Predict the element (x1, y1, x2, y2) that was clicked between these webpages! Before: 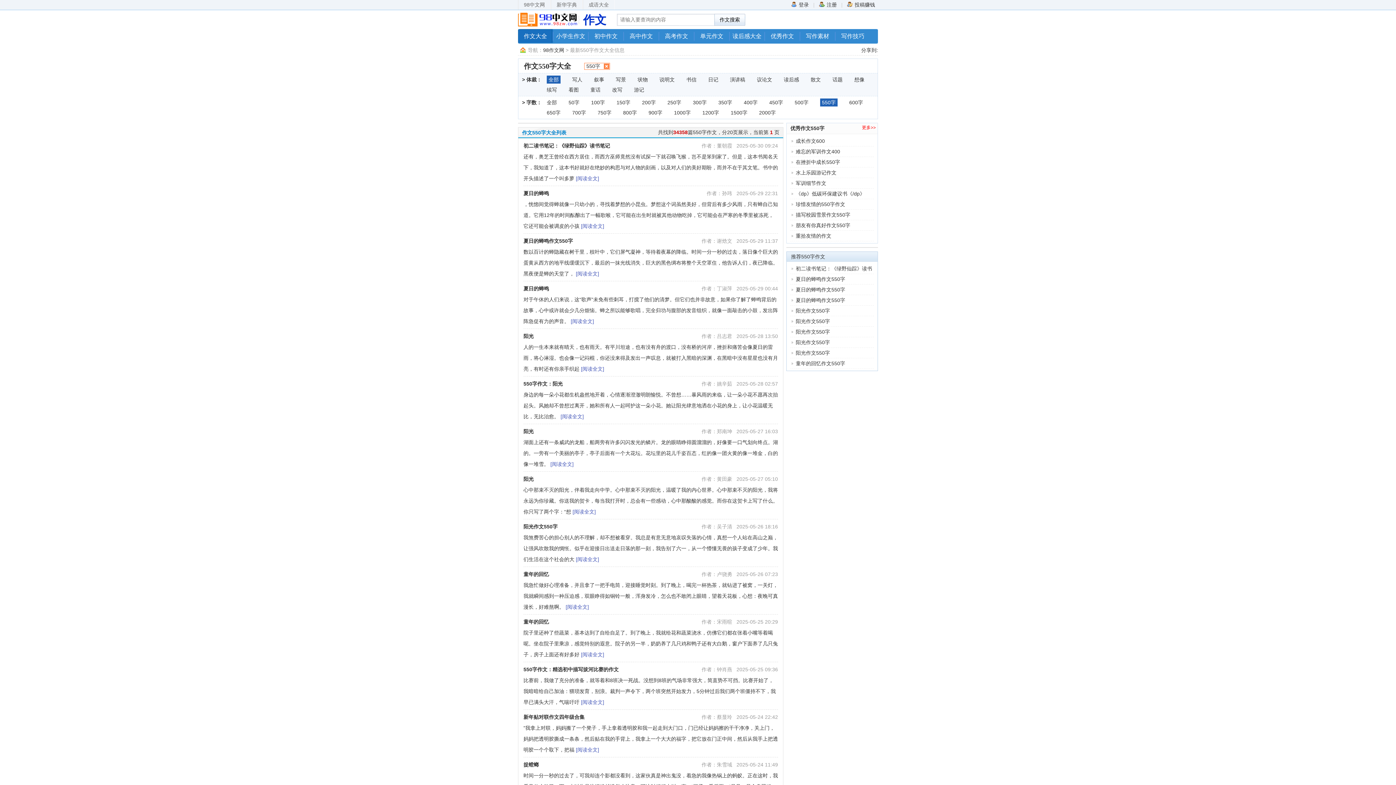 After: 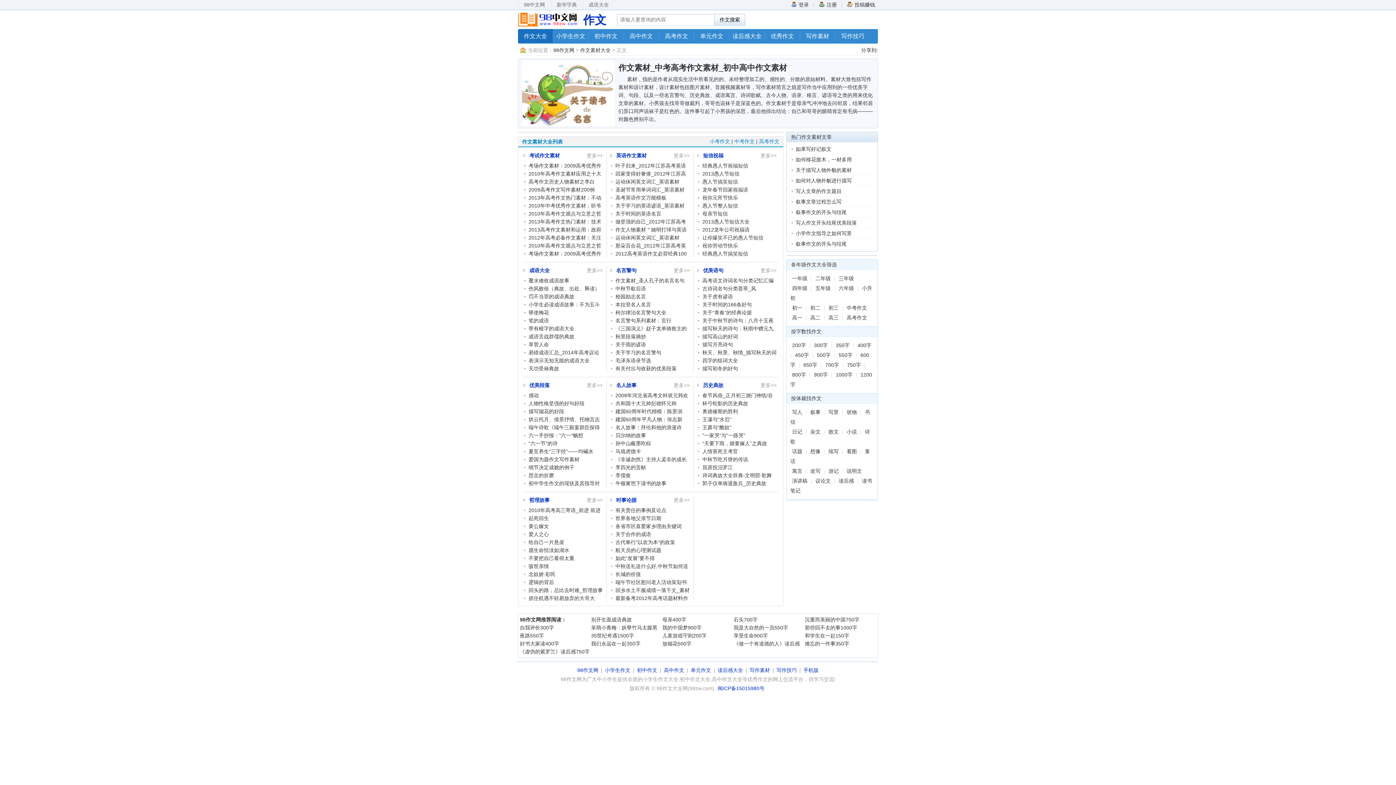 Action: label: 写作素材 bbox: (800, 29, 835, 42)